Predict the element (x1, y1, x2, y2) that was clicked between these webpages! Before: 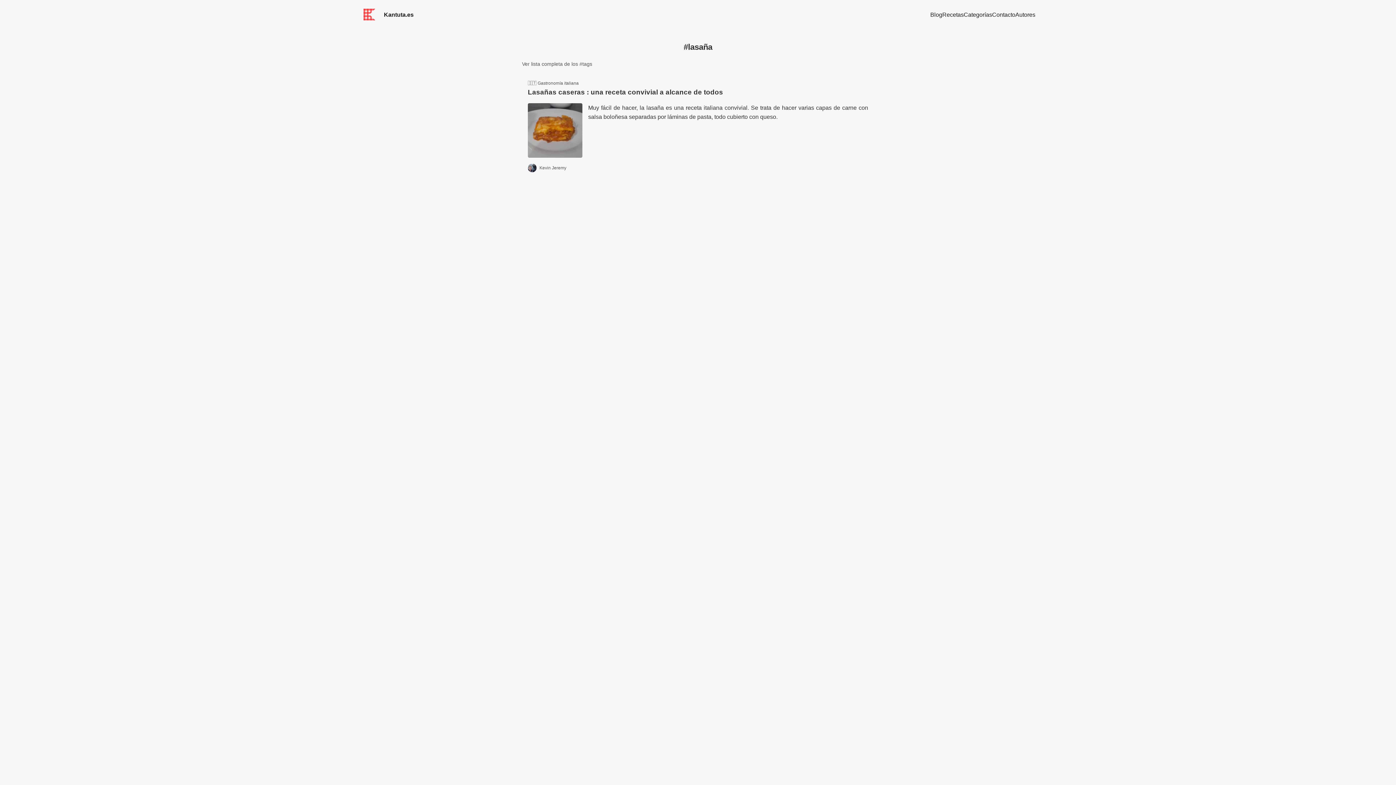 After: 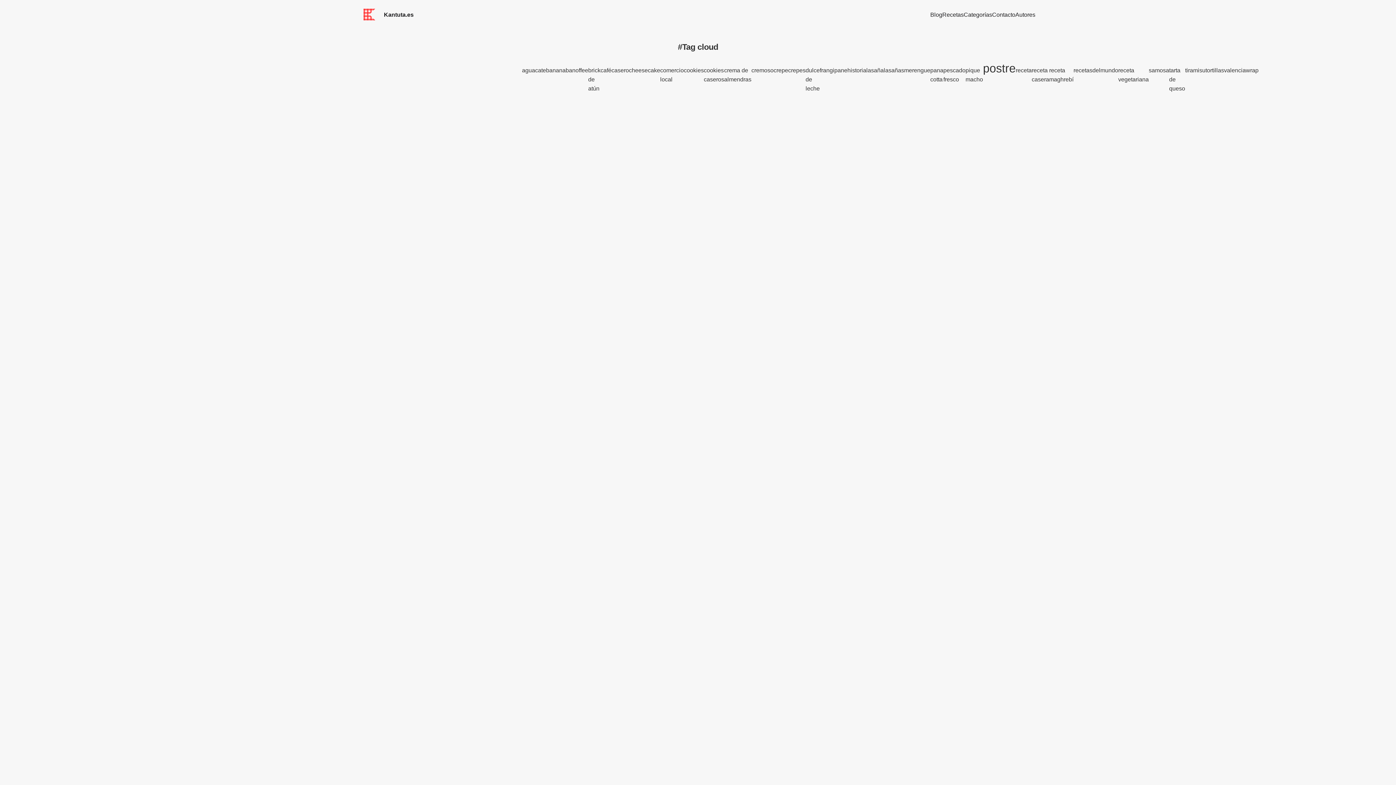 Action: bbox: (522, 61, 592, 66) label: Ver lista completa de los #tags